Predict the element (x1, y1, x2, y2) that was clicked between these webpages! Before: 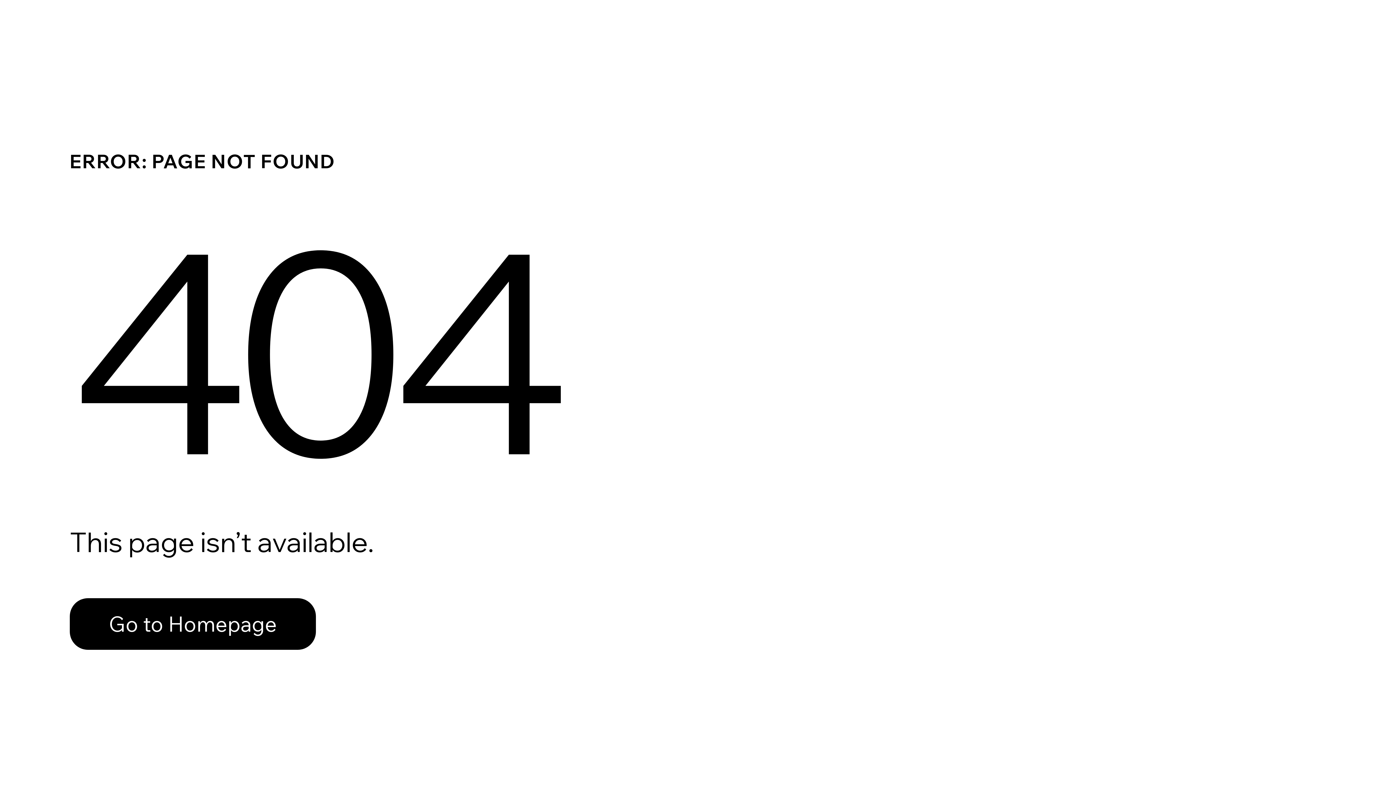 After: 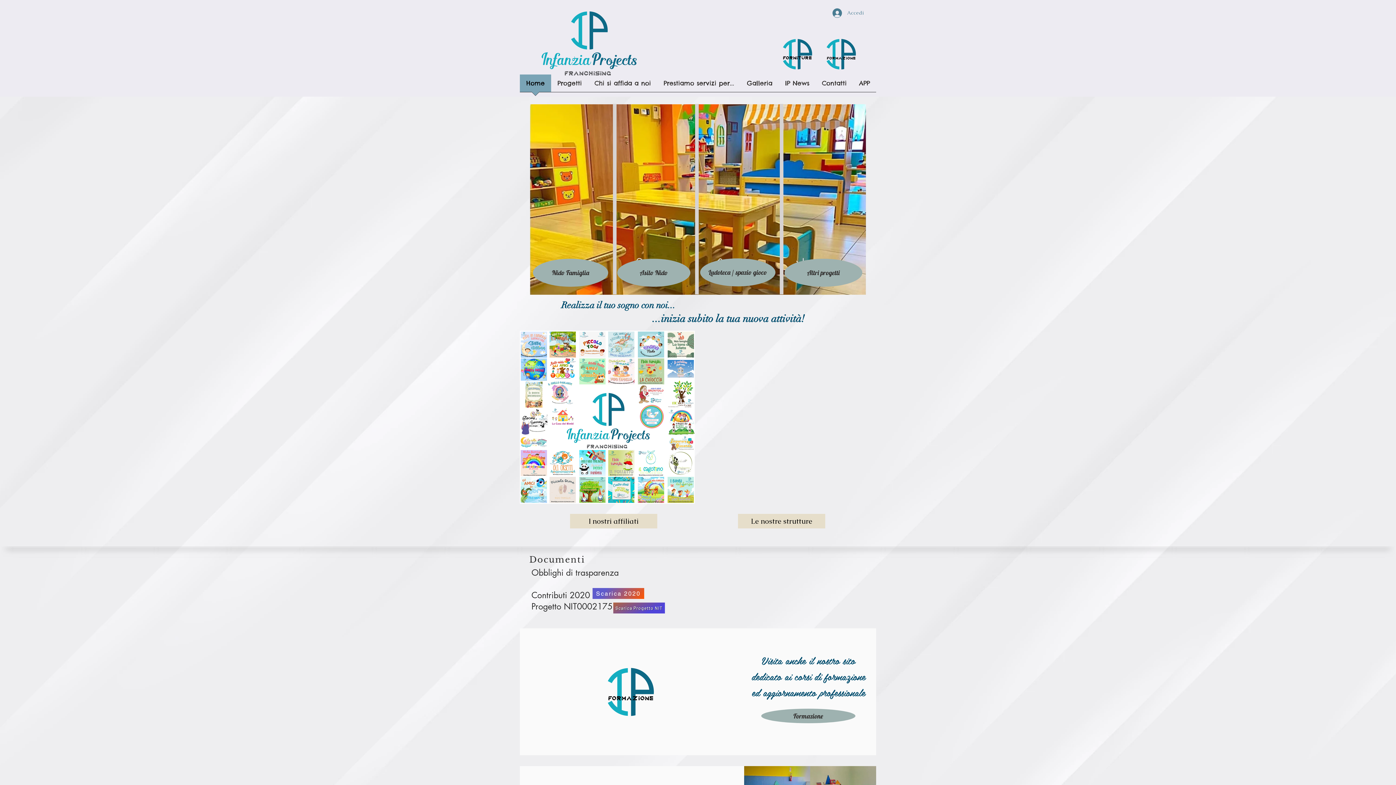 Action: bbox: (69, 598, 316, 650) label: Go to Homepage